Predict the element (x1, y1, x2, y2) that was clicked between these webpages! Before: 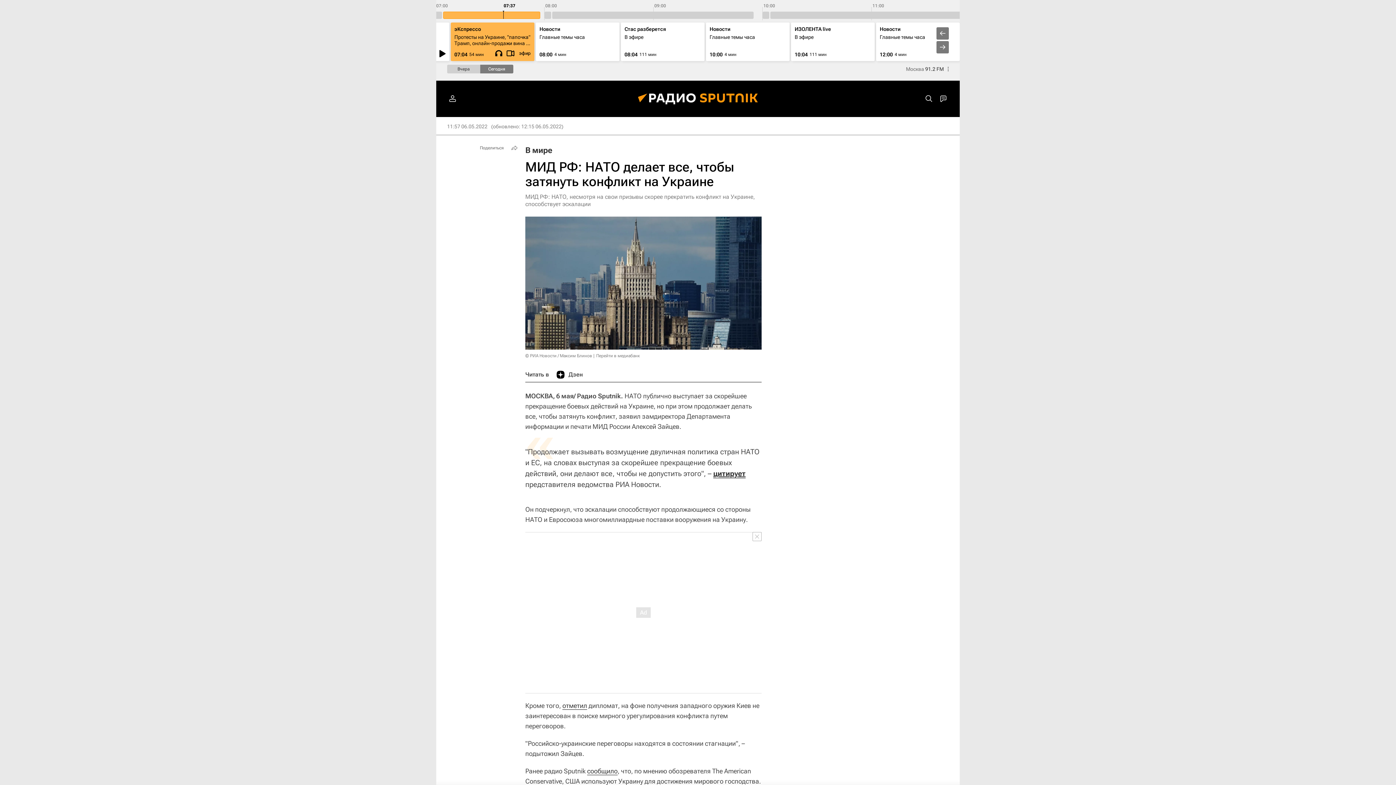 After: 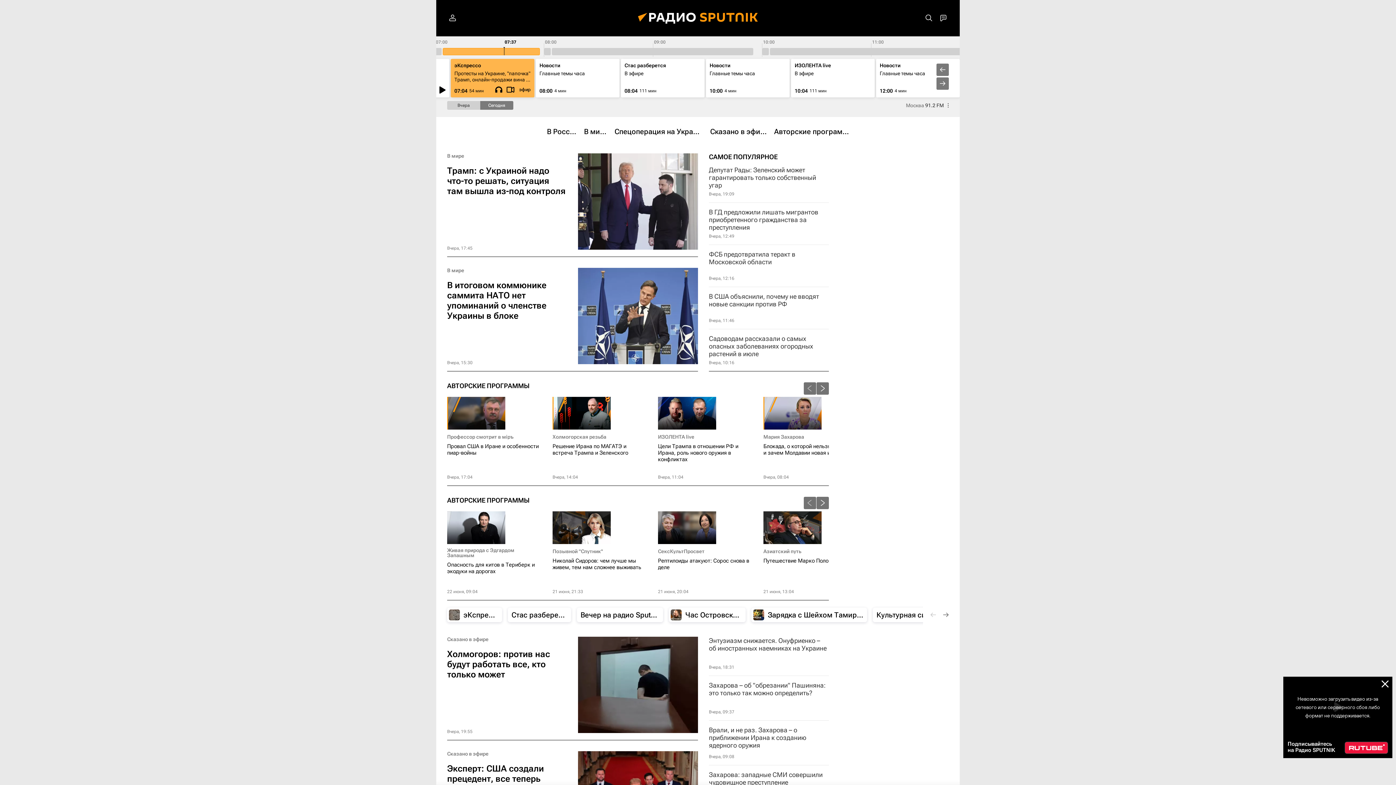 Action: bbox: (627, 80, 769, 117)